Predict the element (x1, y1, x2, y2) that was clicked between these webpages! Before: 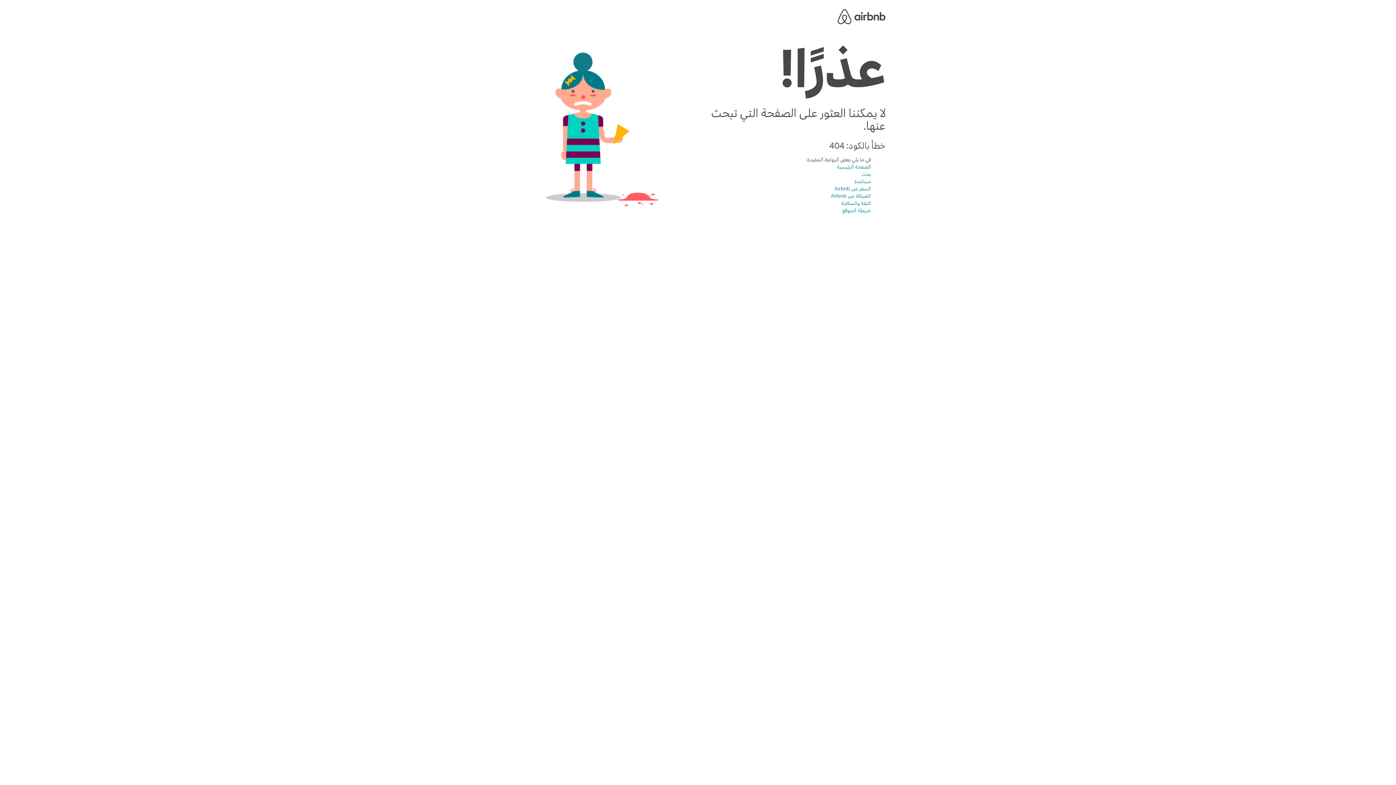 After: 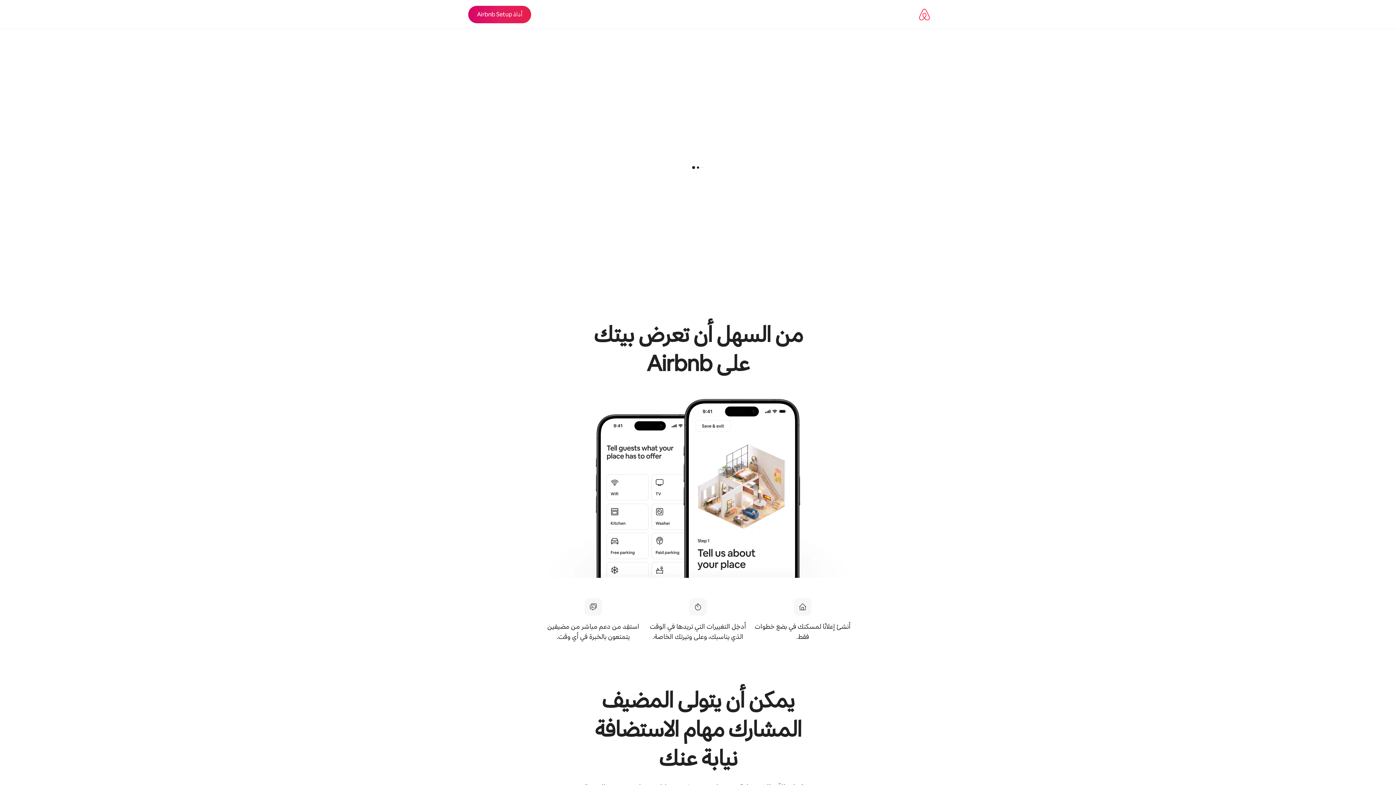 Action: label: الضيافة عبر Airbnb bbox: (830, 192, 871, 199)